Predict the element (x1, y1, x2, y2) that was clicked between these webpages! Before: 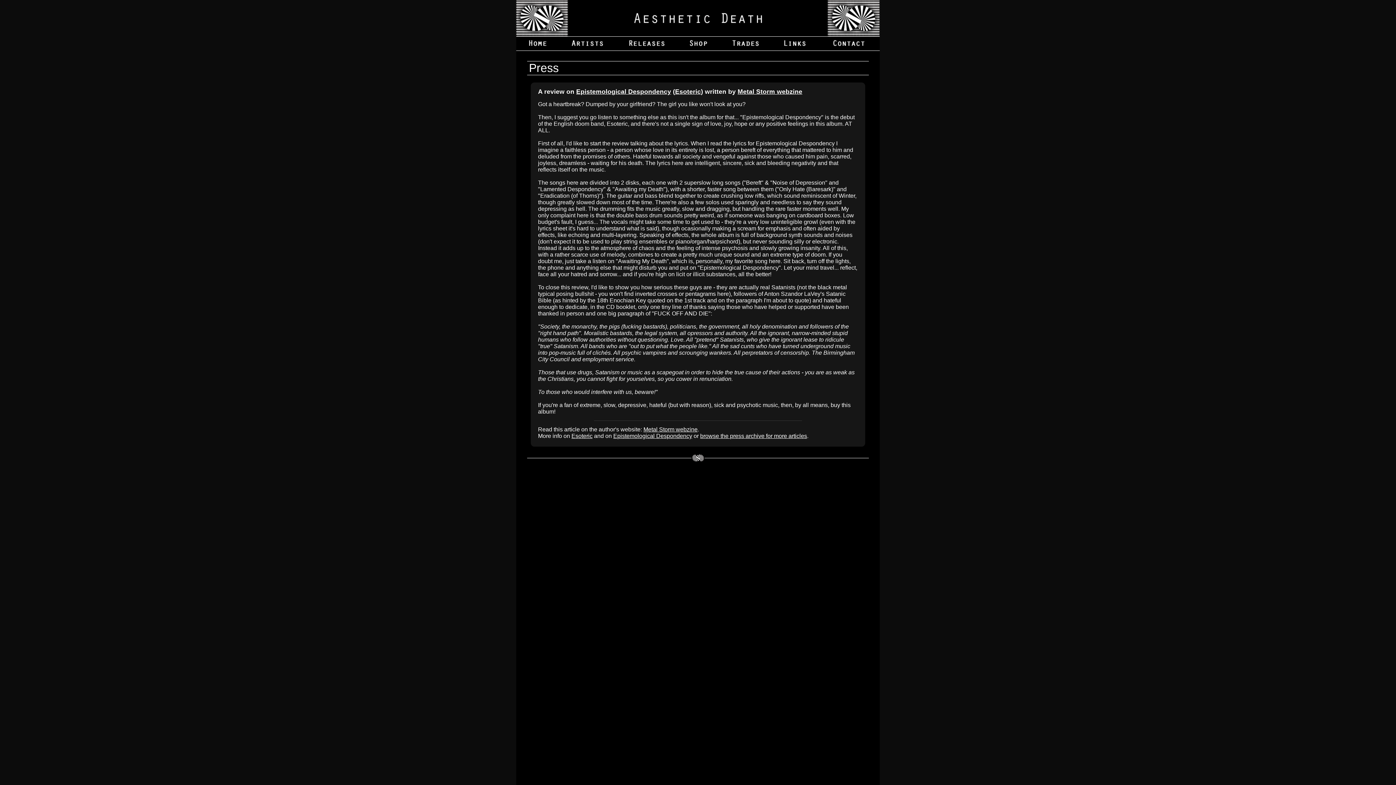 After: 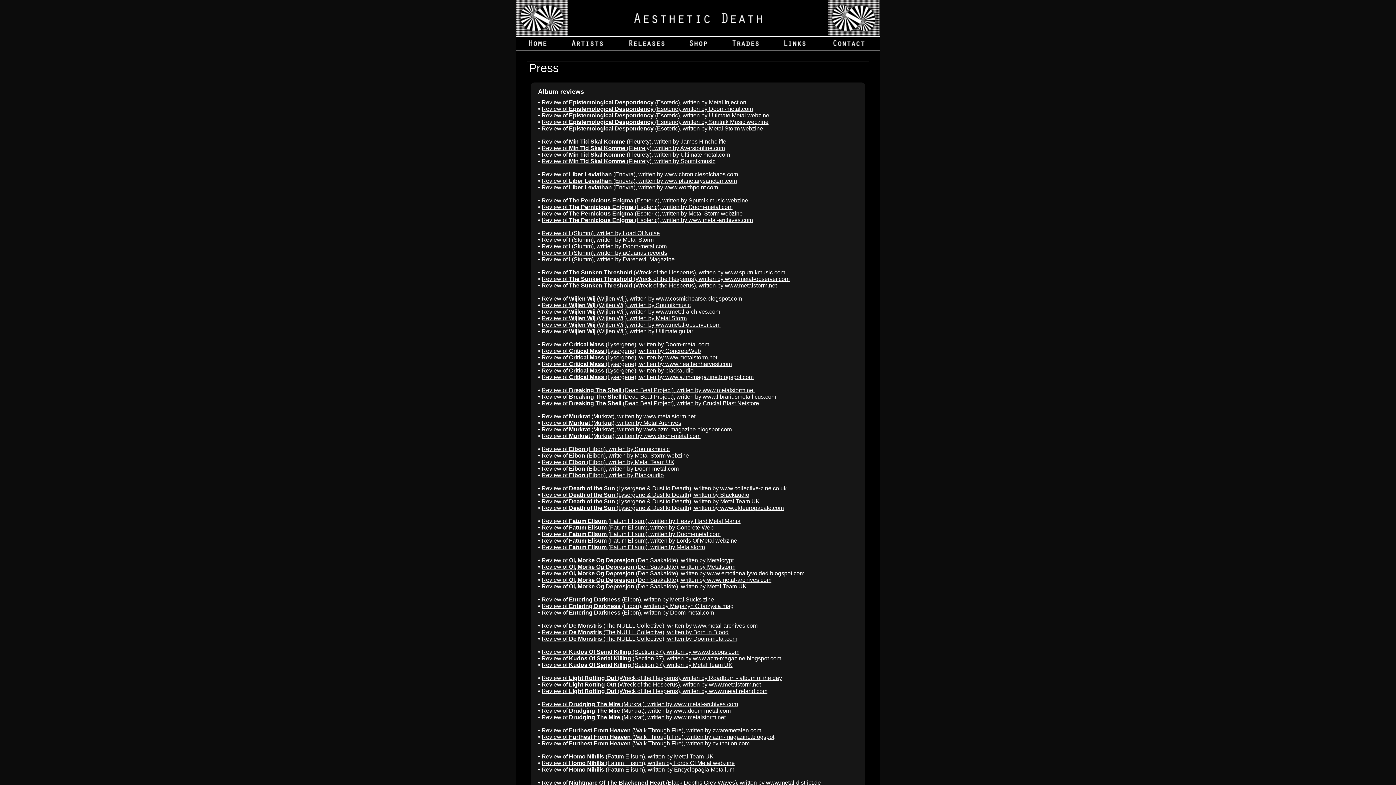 Action: label: browse the press archive for more articles bbox: (700, 433, 807, 439)